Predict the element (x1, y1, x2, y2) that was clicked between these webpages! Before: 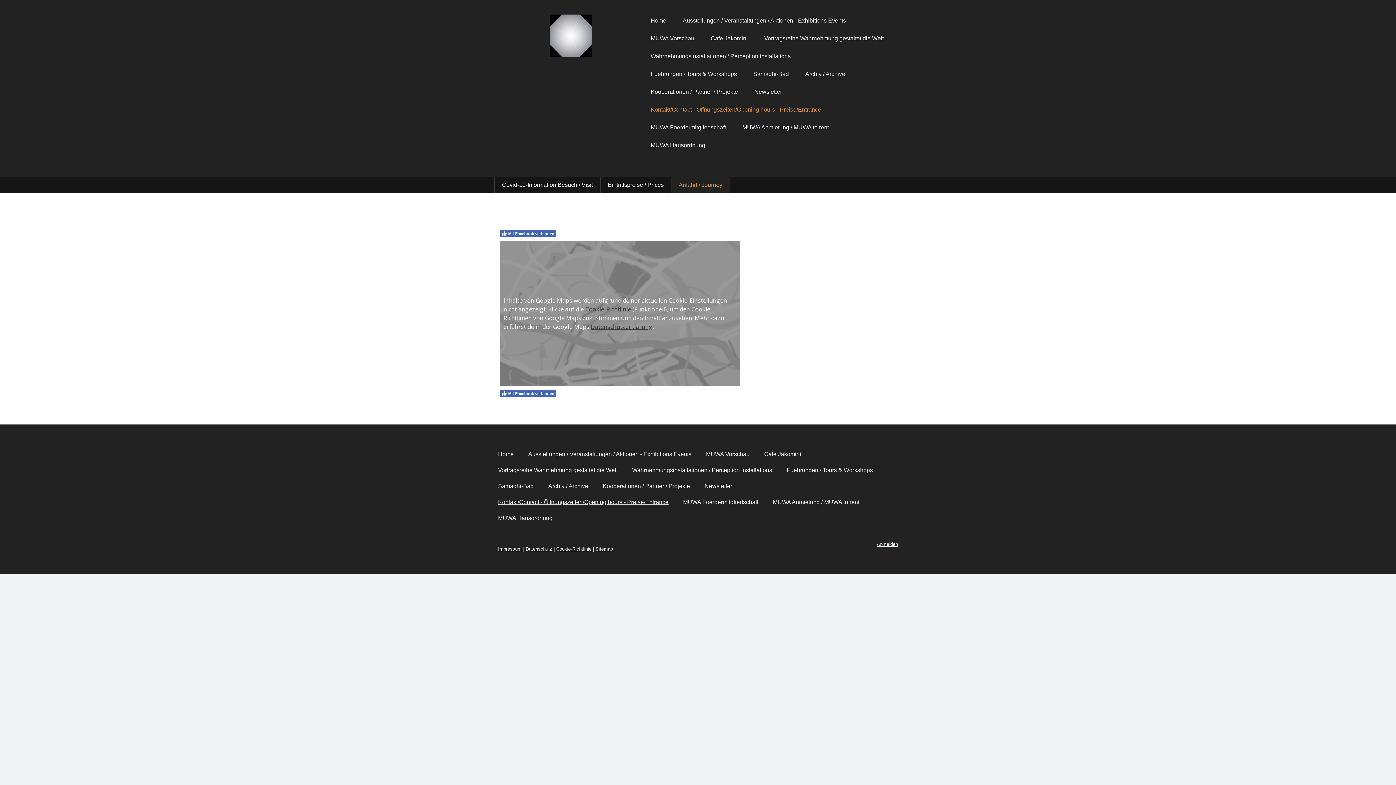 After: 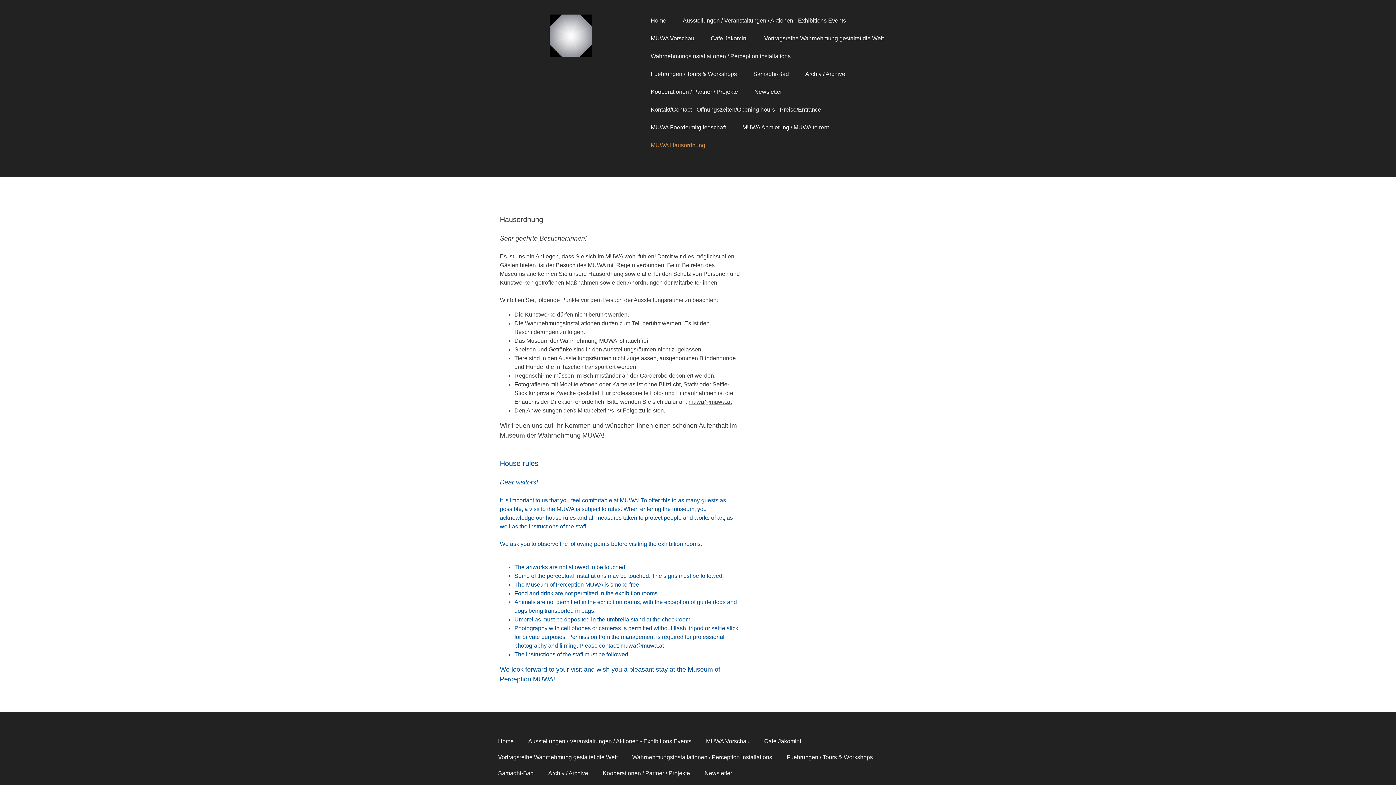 Action: bbox: (490, 510, 560, 526) label: MUWA Hausordnung